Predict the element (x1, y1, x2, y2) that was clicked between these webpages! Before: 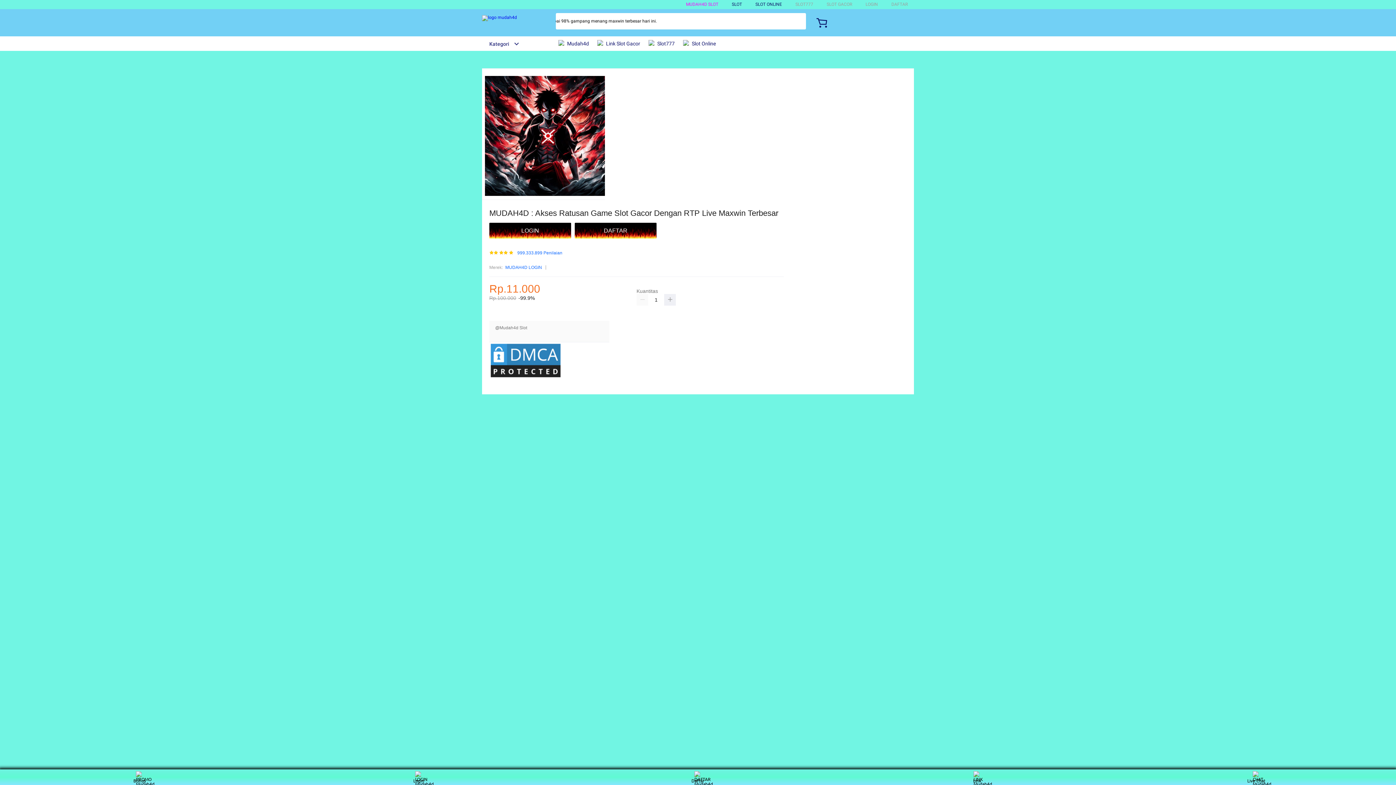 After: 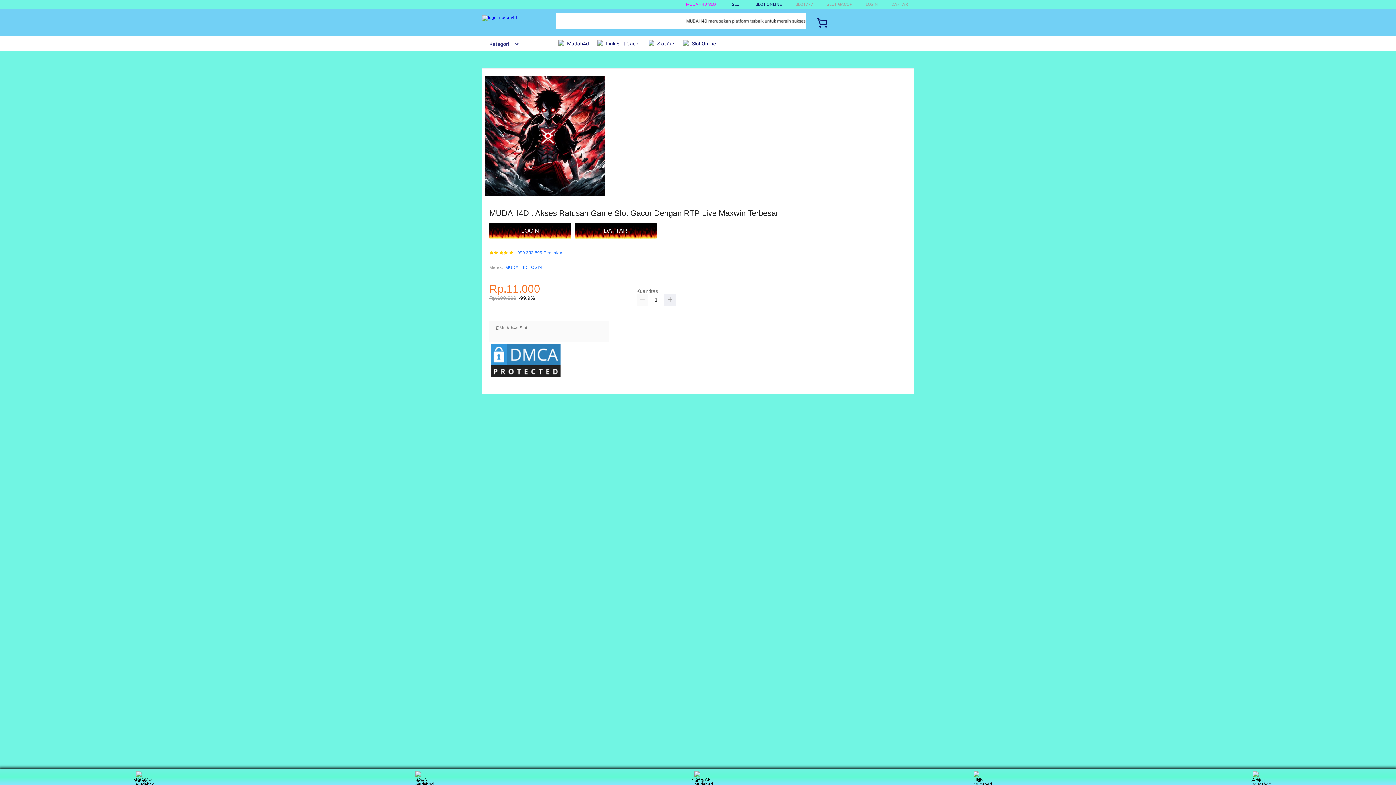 Action: bbox: (517, 251, 562, 255) label: 999.333.899 Penilaian